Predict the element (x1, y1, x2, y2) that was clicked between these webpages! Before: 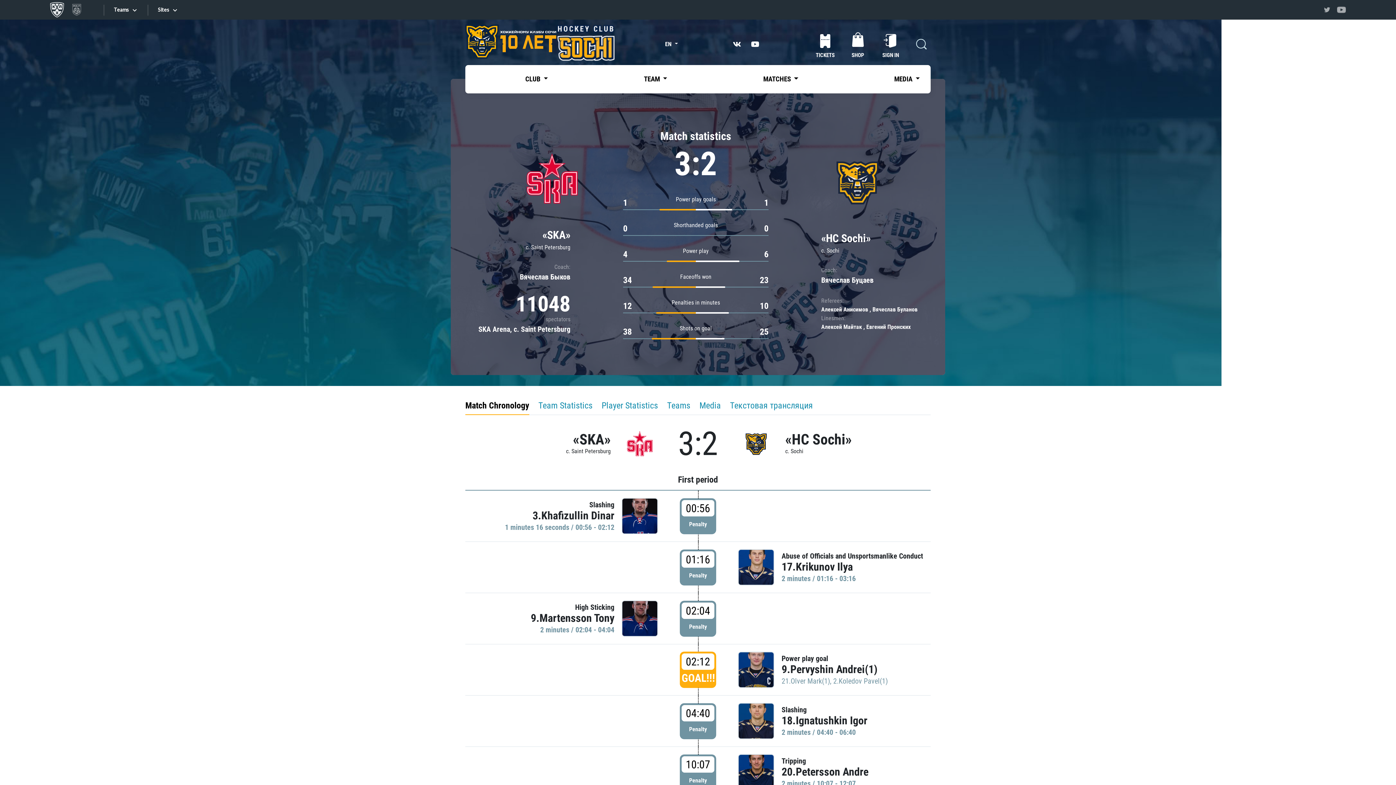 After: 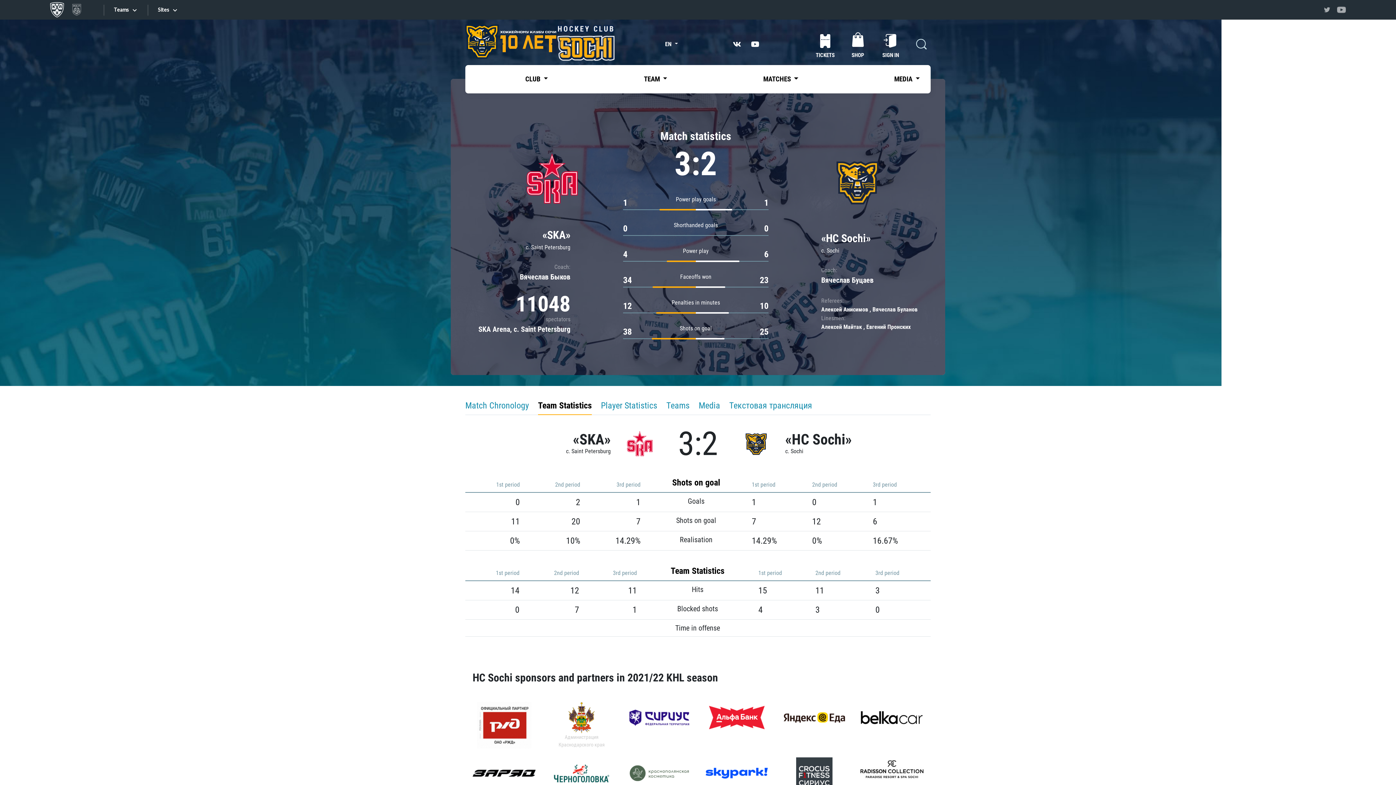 Action: label: Team Statistics bbox: (538, 397, 592, 415)